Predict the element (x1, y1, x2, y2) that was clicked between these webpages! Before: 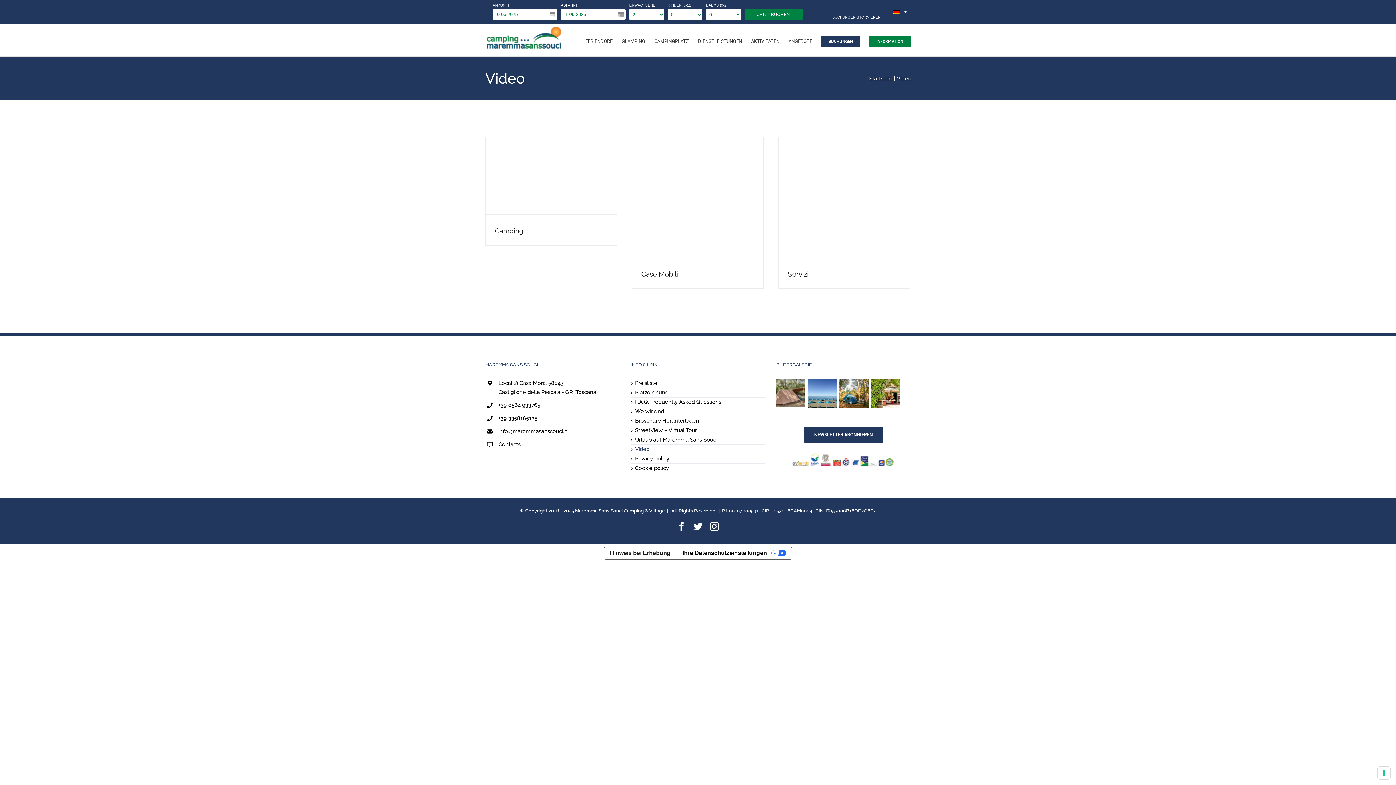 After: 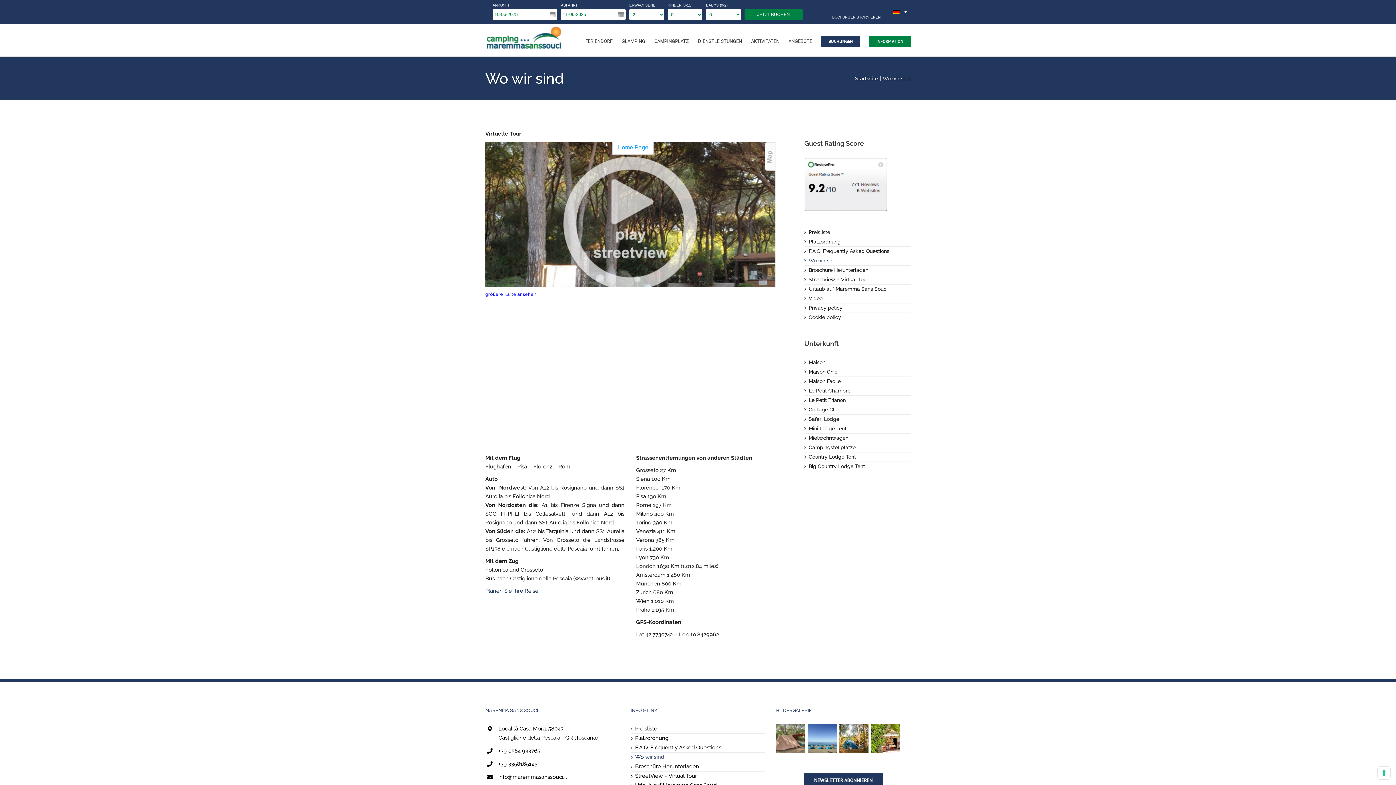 Action: label: Wo wir sind bbox: (635, 407, 765, 416)